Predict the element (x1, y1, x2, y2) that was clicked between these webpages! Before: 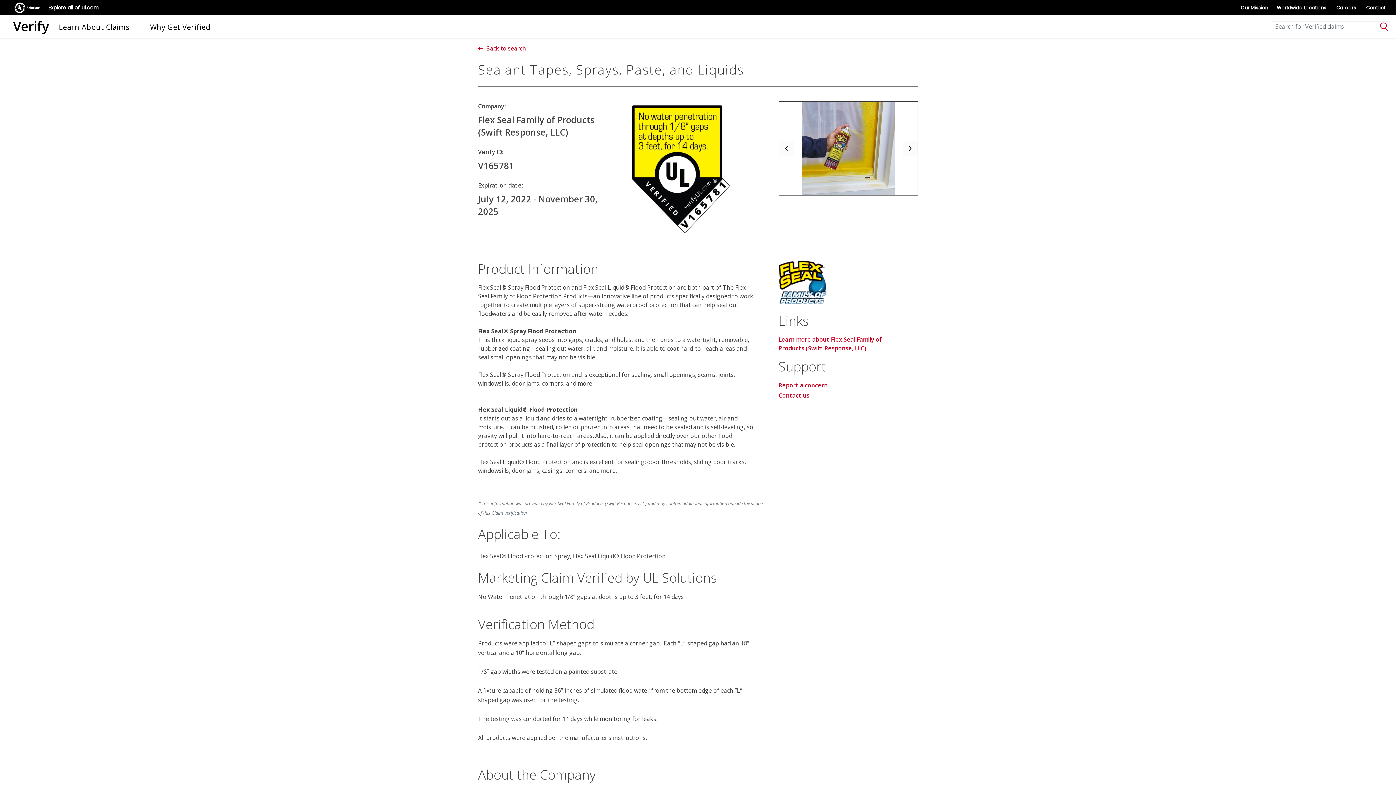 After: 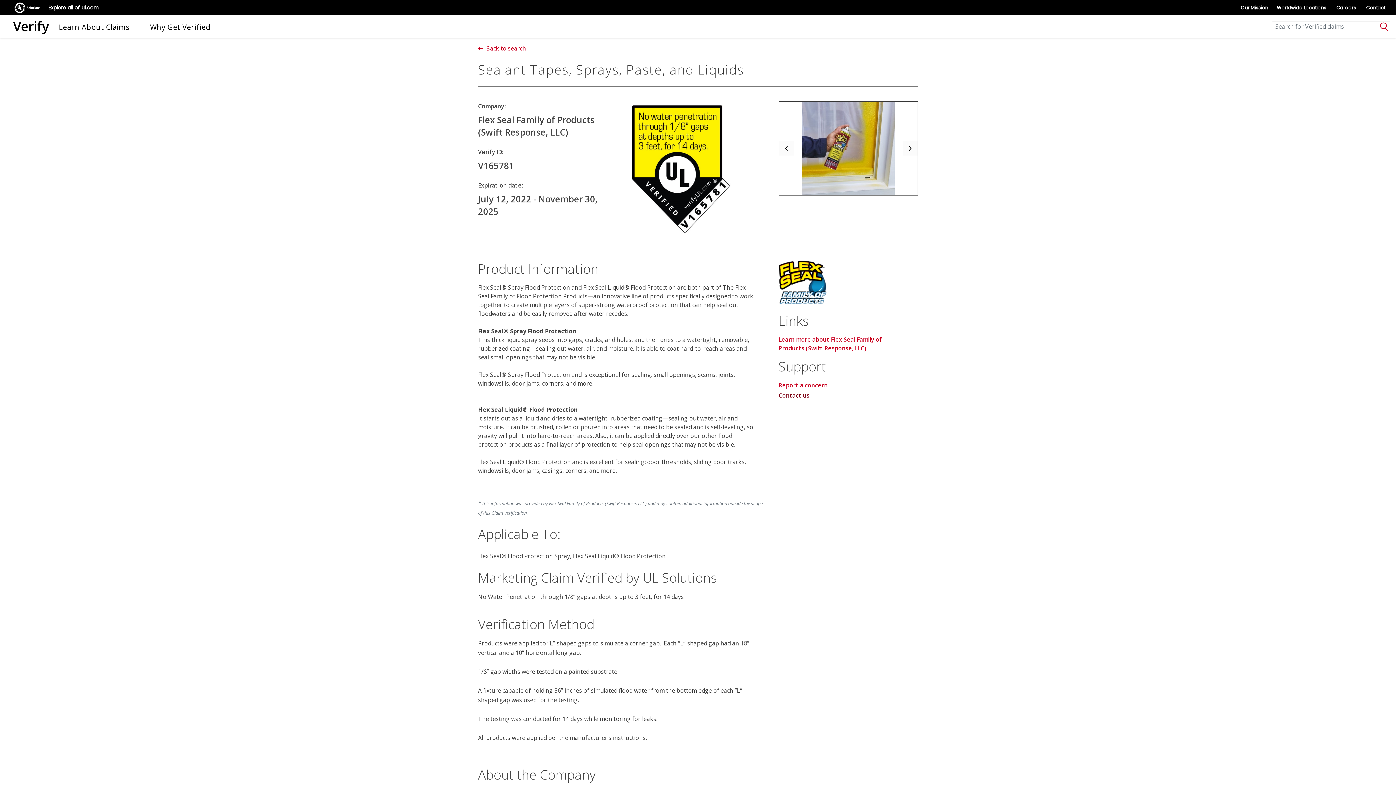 Action: label: Contact us bbox: (778, 391, 809, 399)